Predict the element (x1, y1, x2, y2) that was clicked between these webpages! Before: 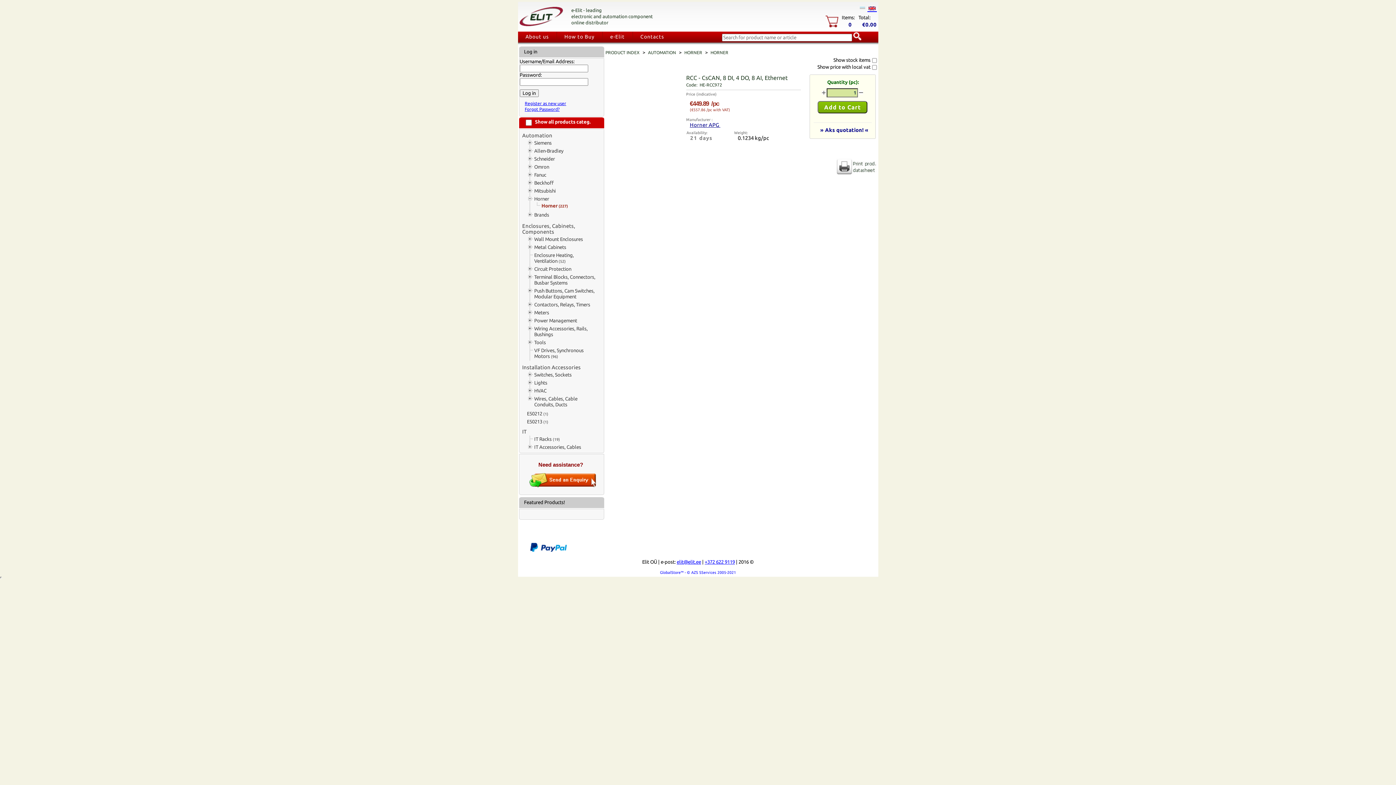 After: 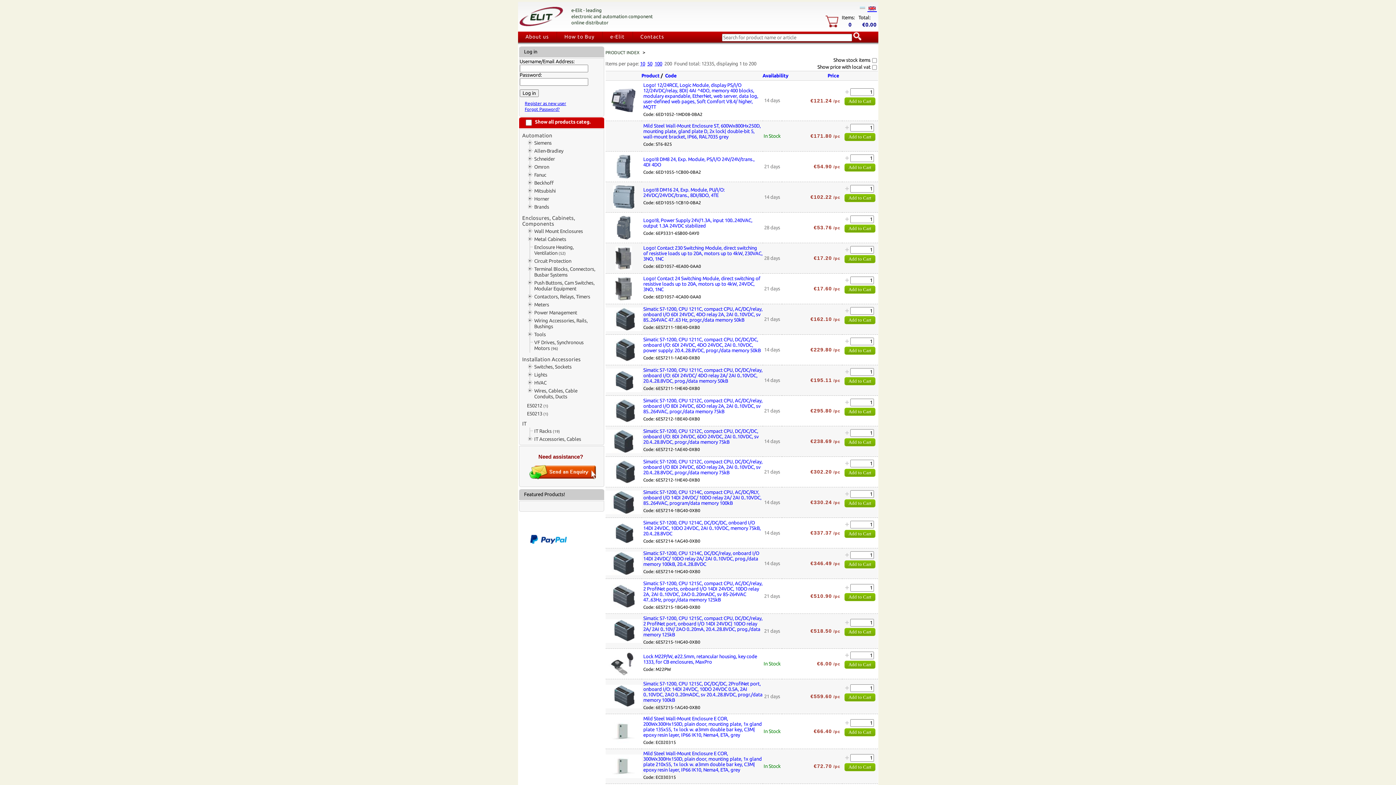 Action: label: E50212 (1) bbox: (519, 411, 596, 417)